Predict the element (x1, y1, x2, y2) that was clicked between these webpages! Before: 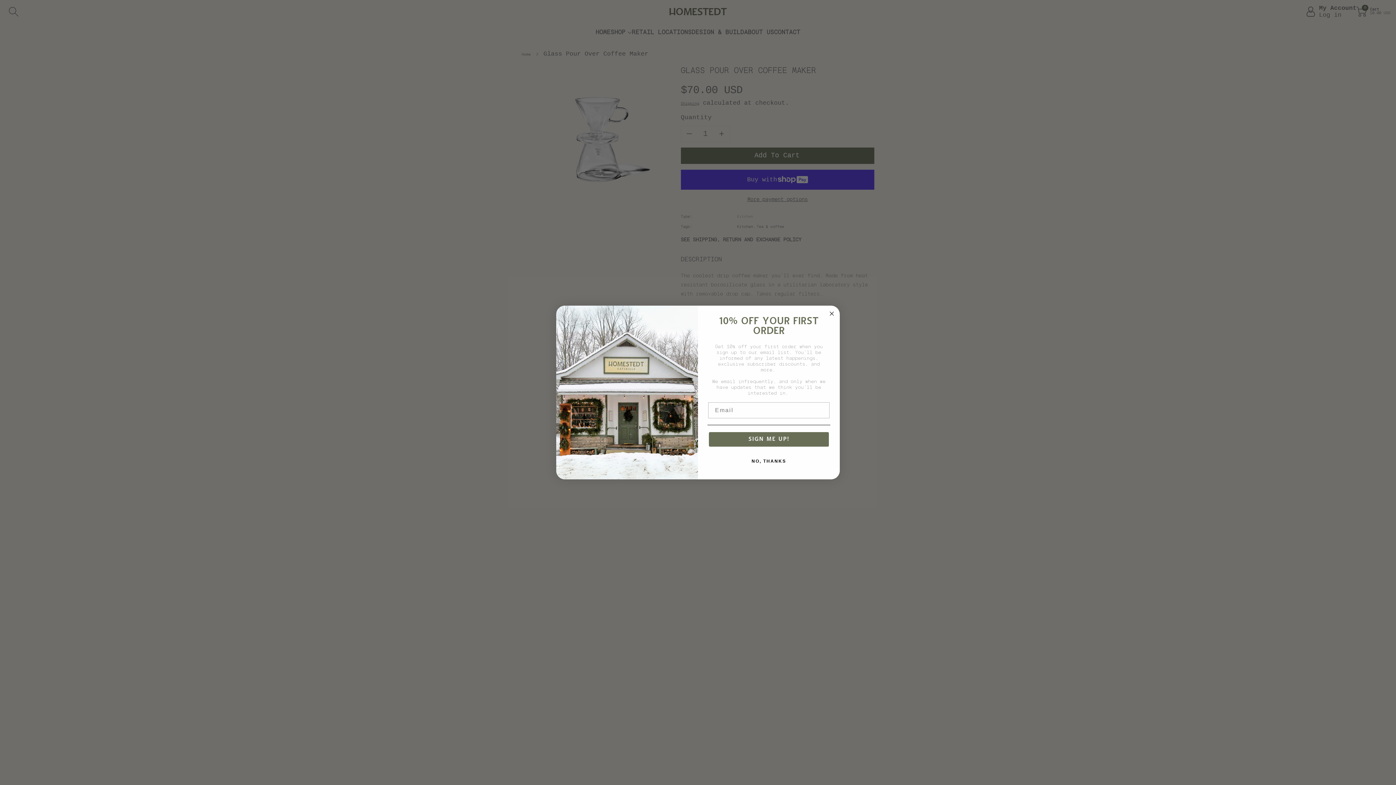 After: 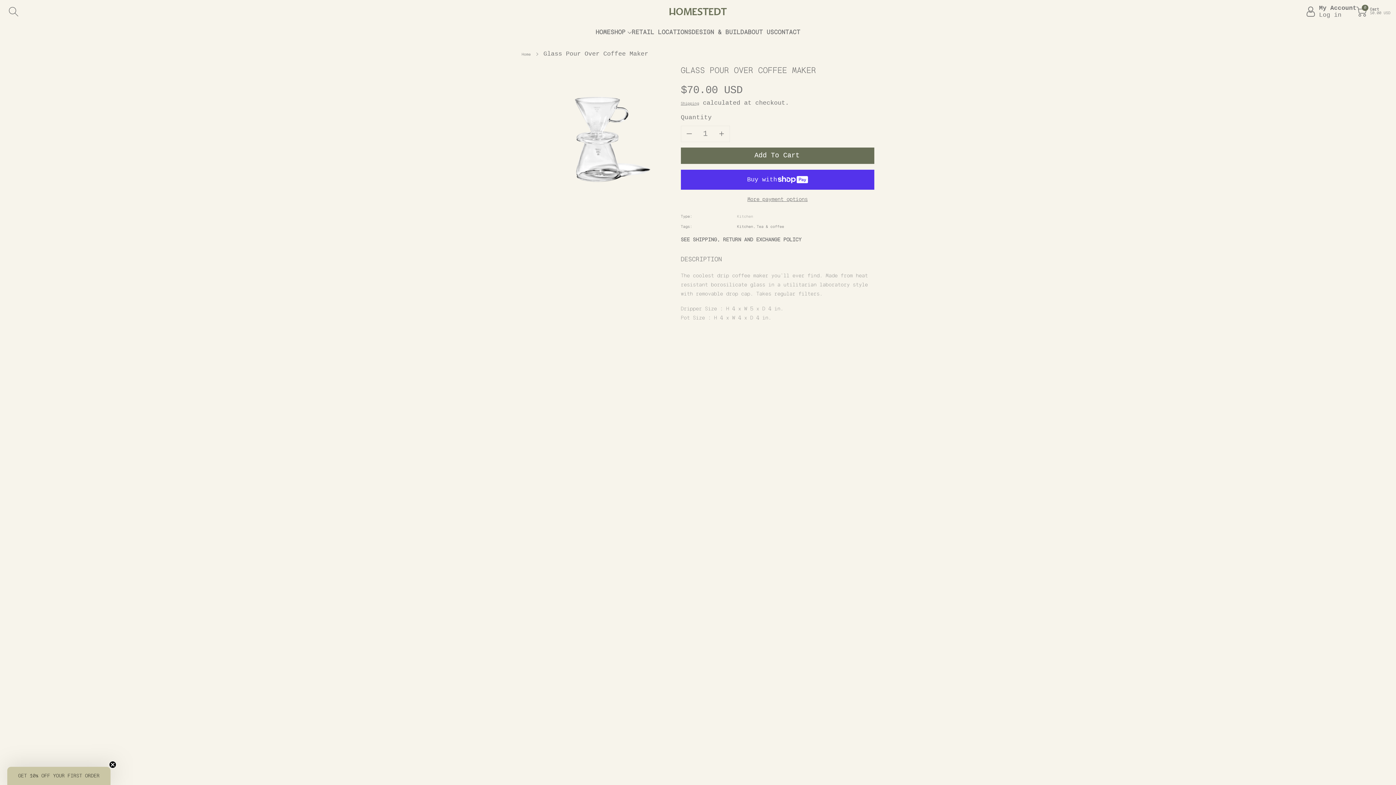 Action: bbox: (827, 309, 836, 318) label: Close dialog